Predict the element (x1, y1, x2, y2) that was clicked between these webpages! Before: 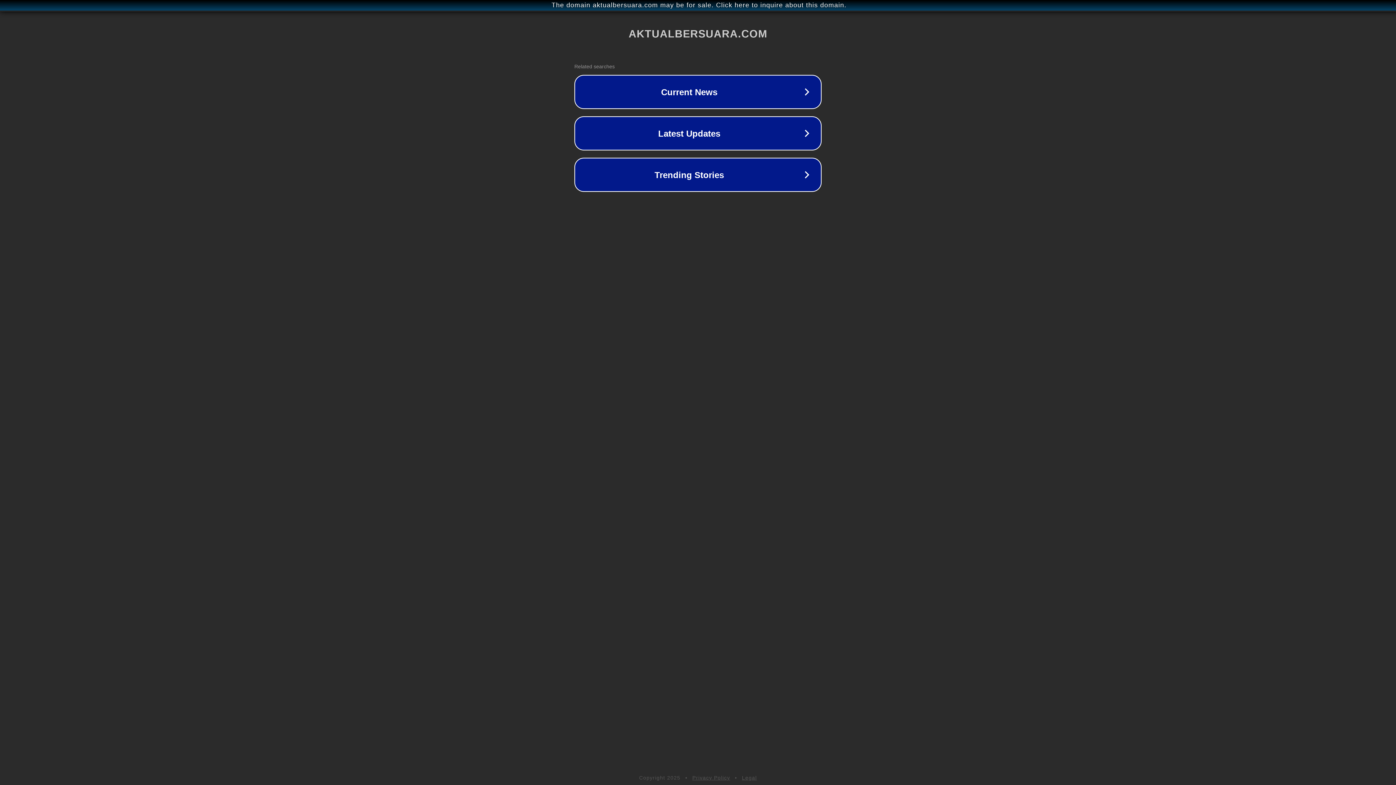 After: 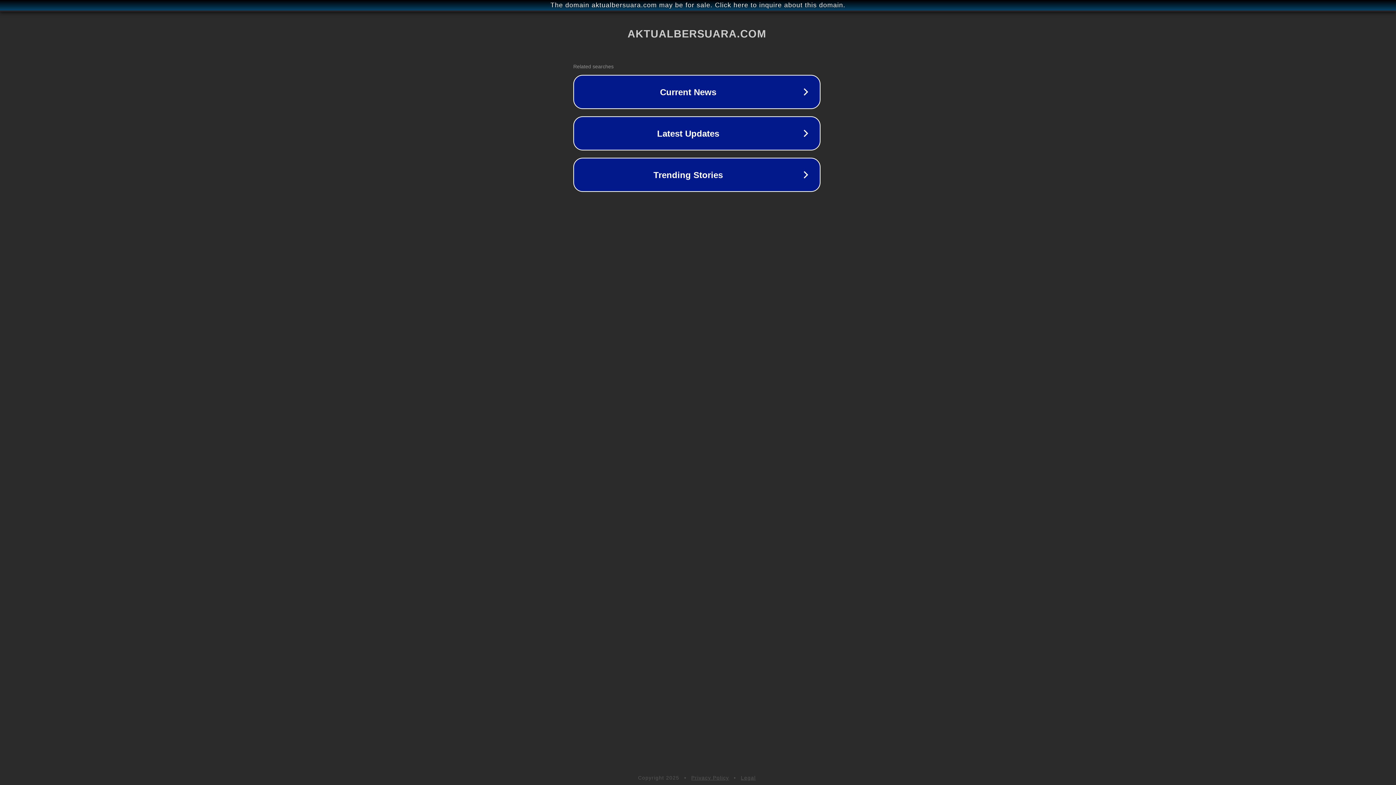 Action: bbox: (1, 1, 1397, 9) label: The domain aktualbersuara.com may be for sale. Click here to inquire about this domain.